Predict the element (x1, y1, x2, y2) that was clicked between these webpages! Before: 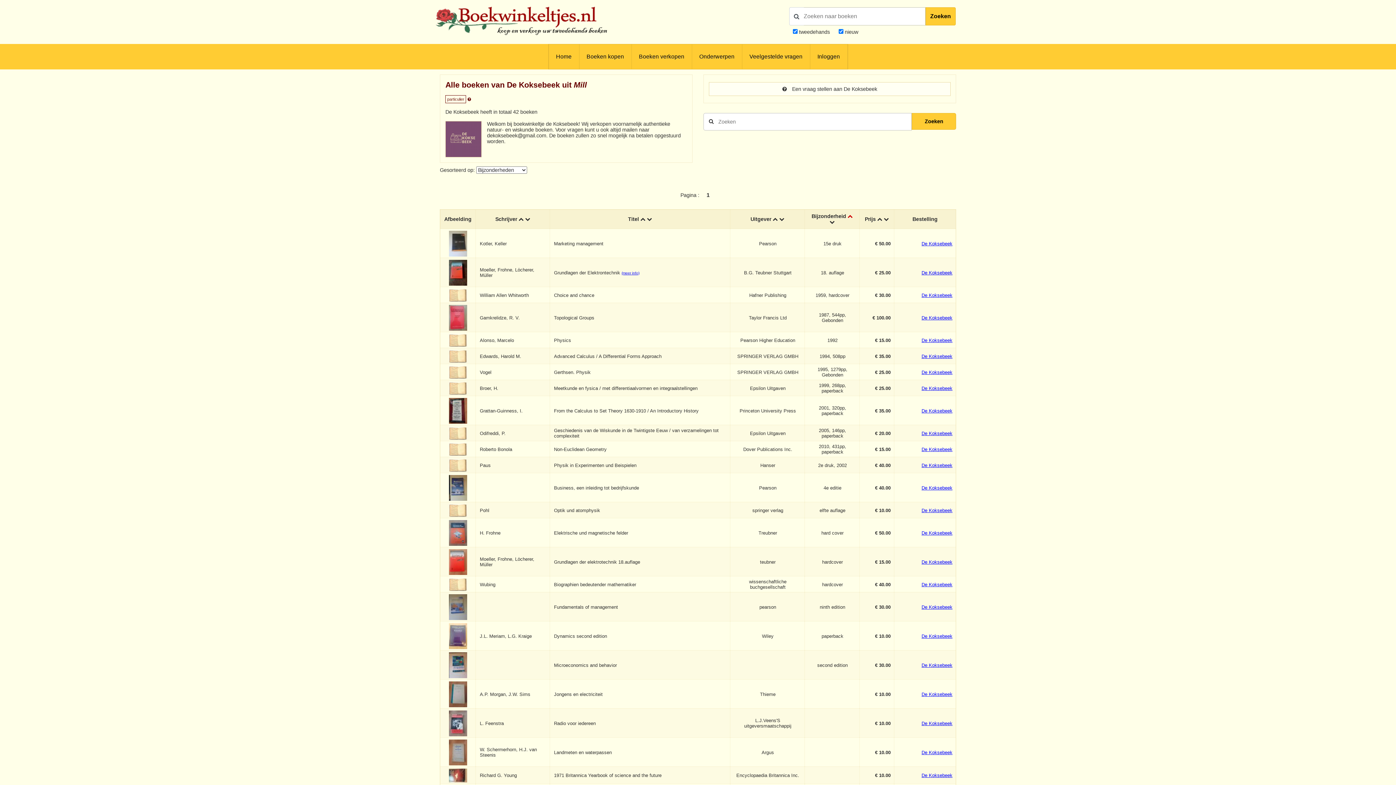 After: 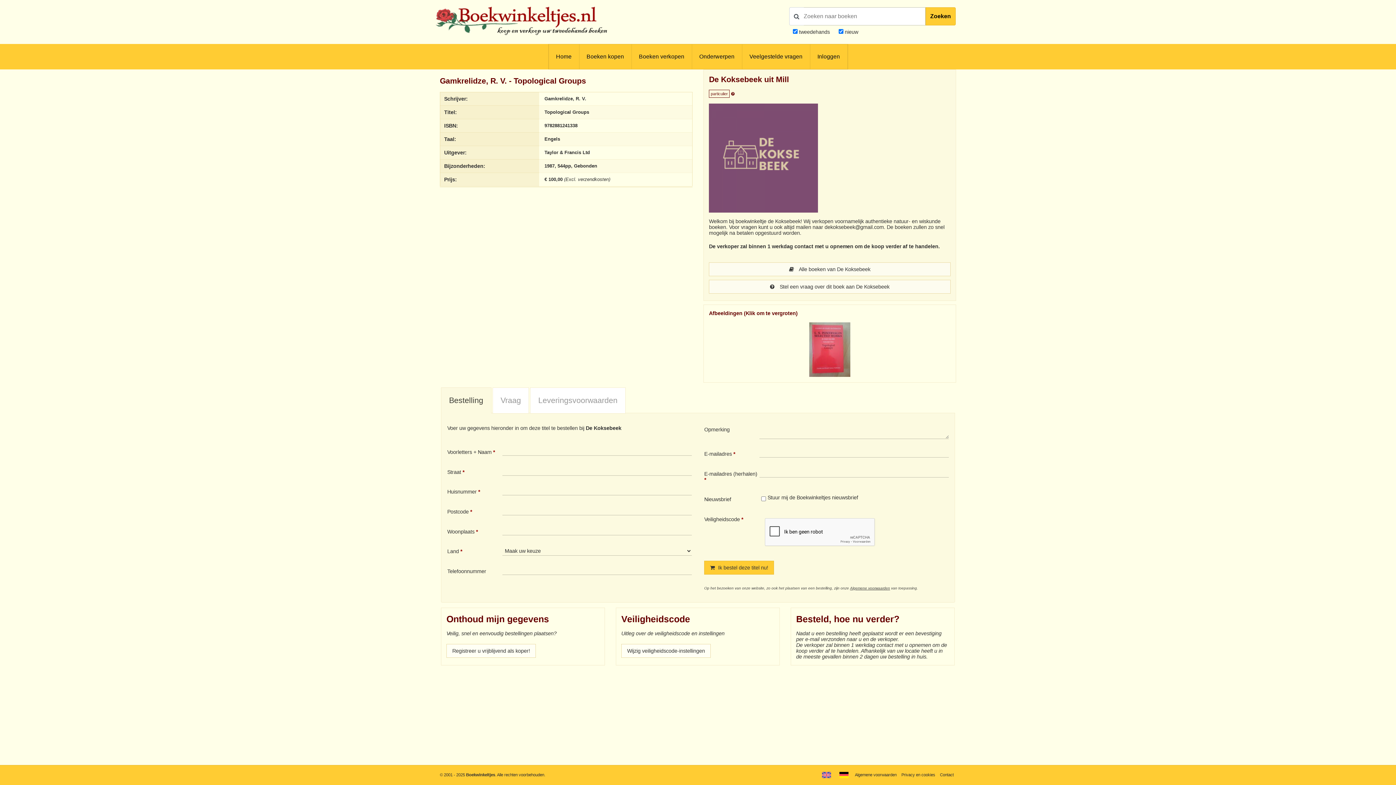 Action: bbox: (449, 305, 467, 310)